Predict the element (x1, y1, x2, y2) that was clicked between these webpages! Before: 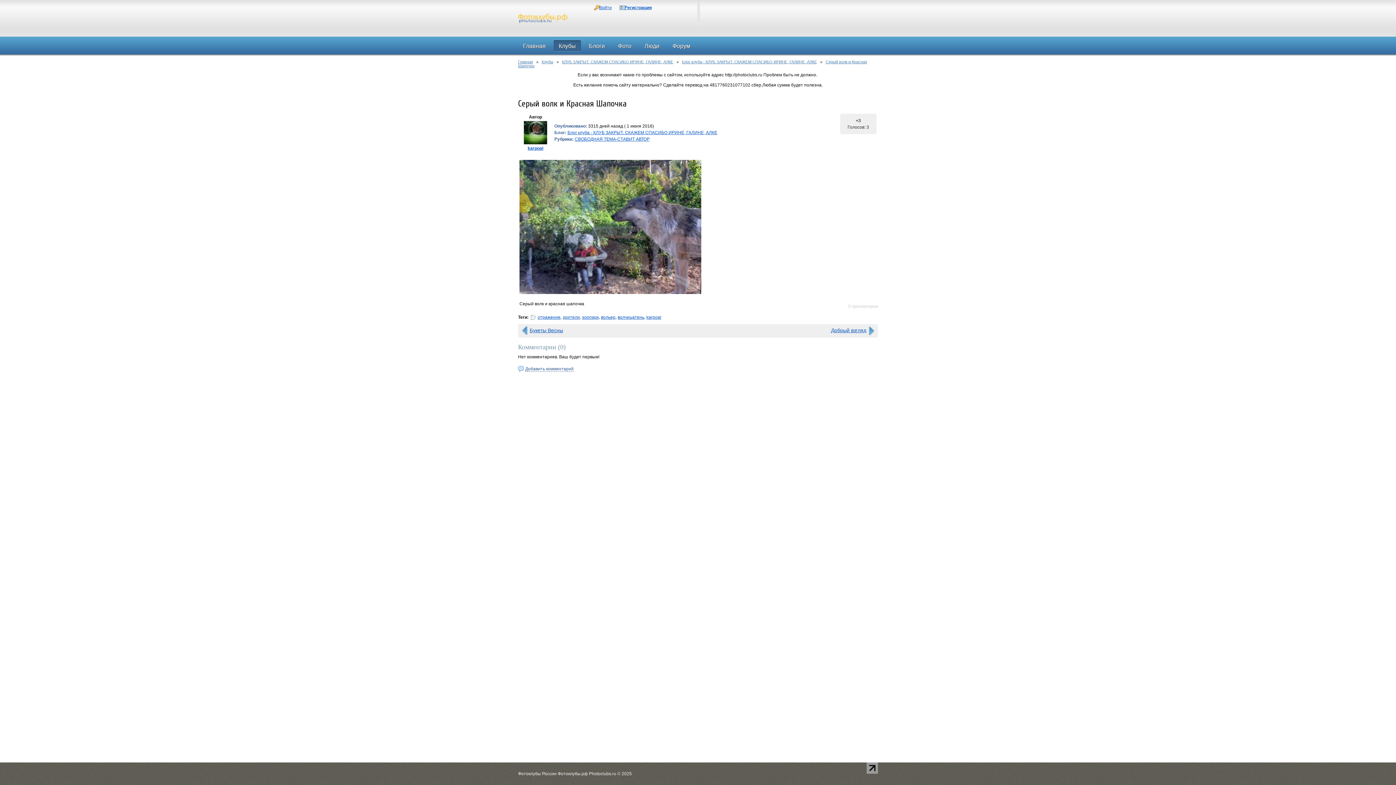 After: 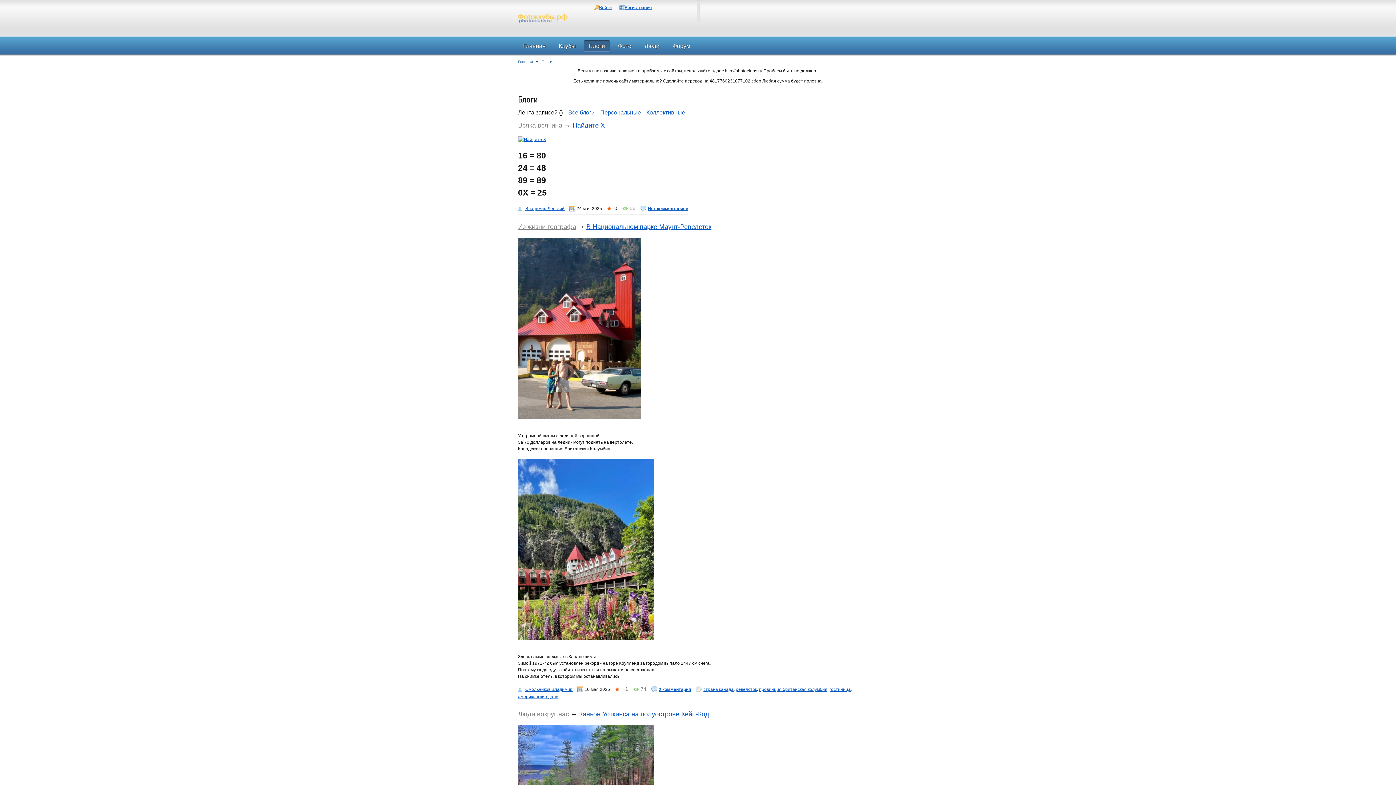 Action: bbox: (584, 40, 610, 51) label: Блоги